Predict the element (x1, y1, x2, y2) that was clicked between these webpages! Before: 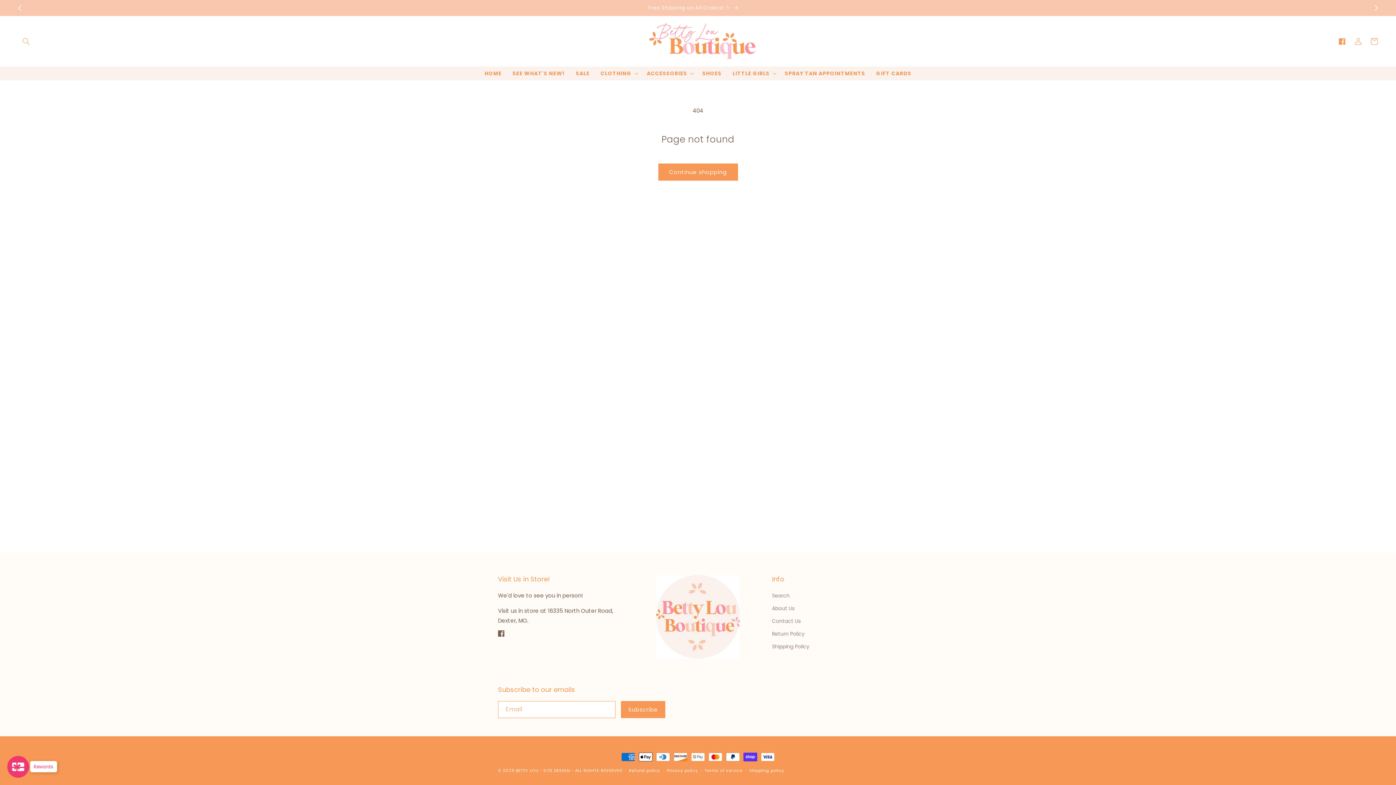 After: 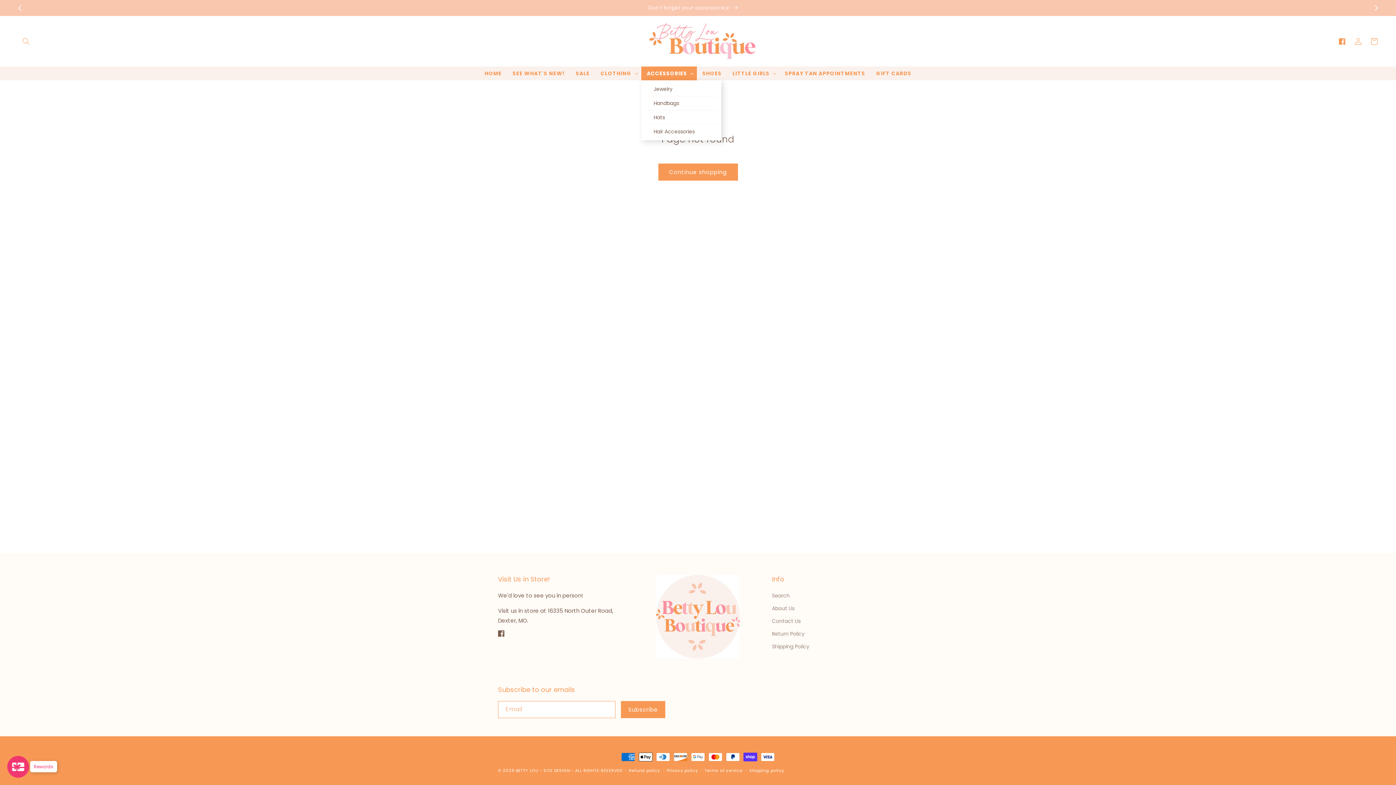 Action: label: ACCESSORIES bbox: (641, 66, 697, 80)